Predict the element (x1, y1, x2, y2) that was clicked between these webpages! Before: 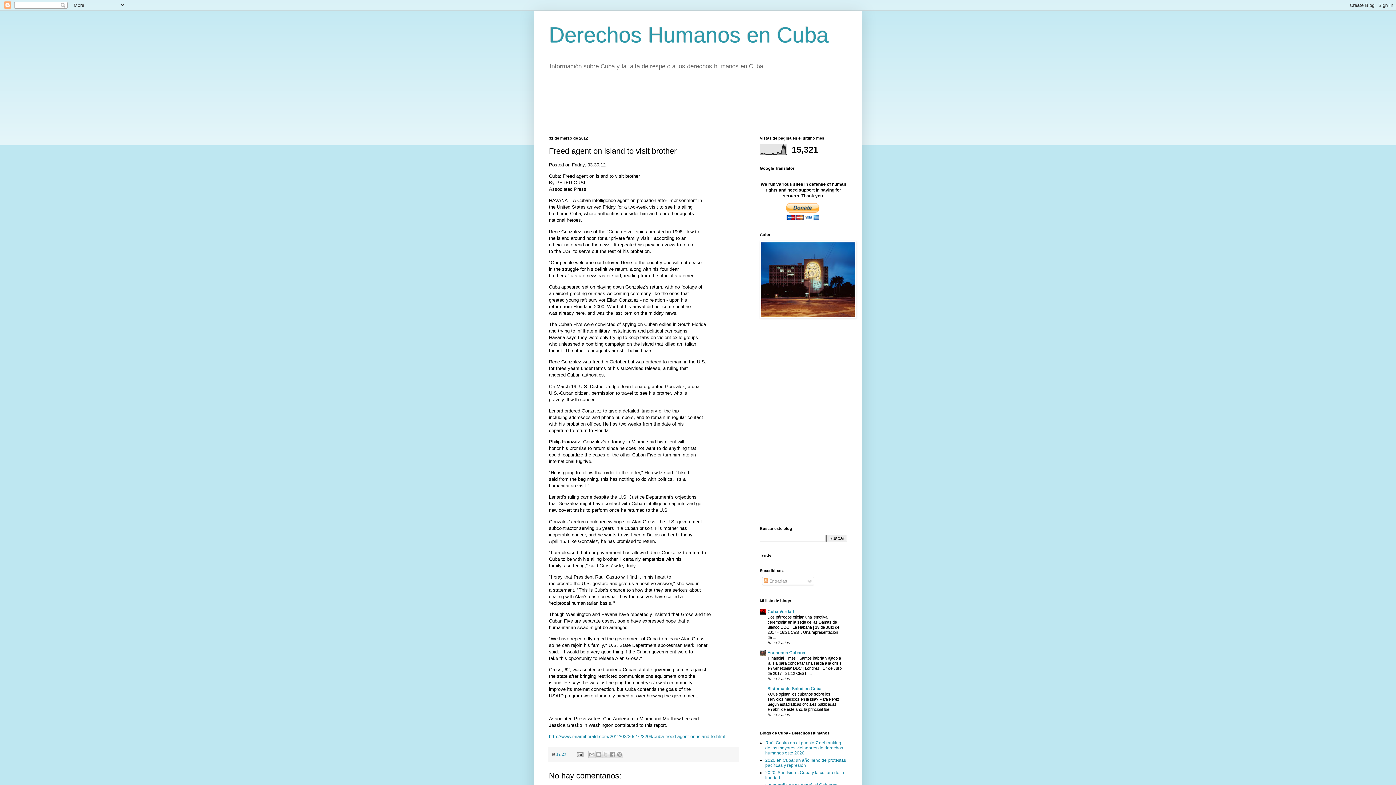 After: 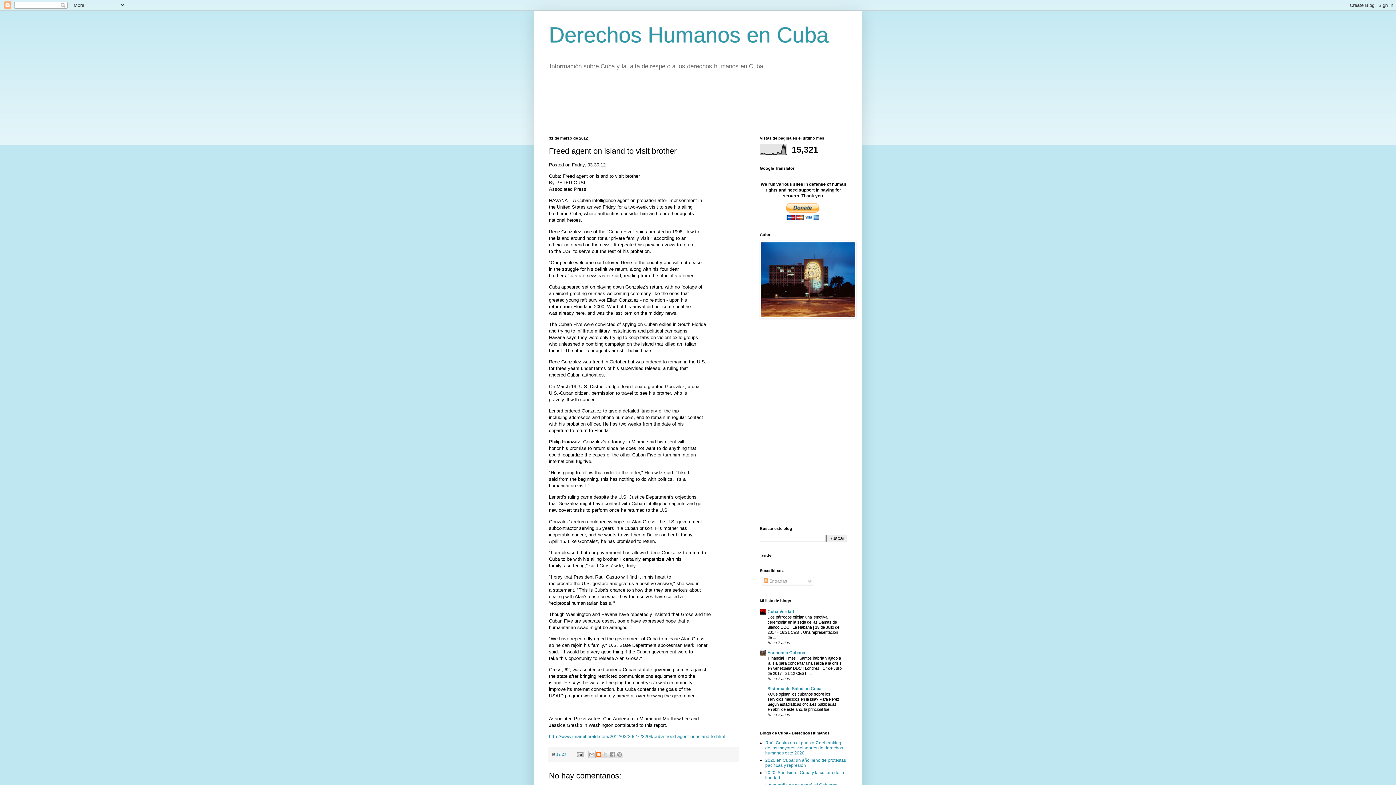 Action: label: Escribe un blog bbox: (595, 751, 602, 758)